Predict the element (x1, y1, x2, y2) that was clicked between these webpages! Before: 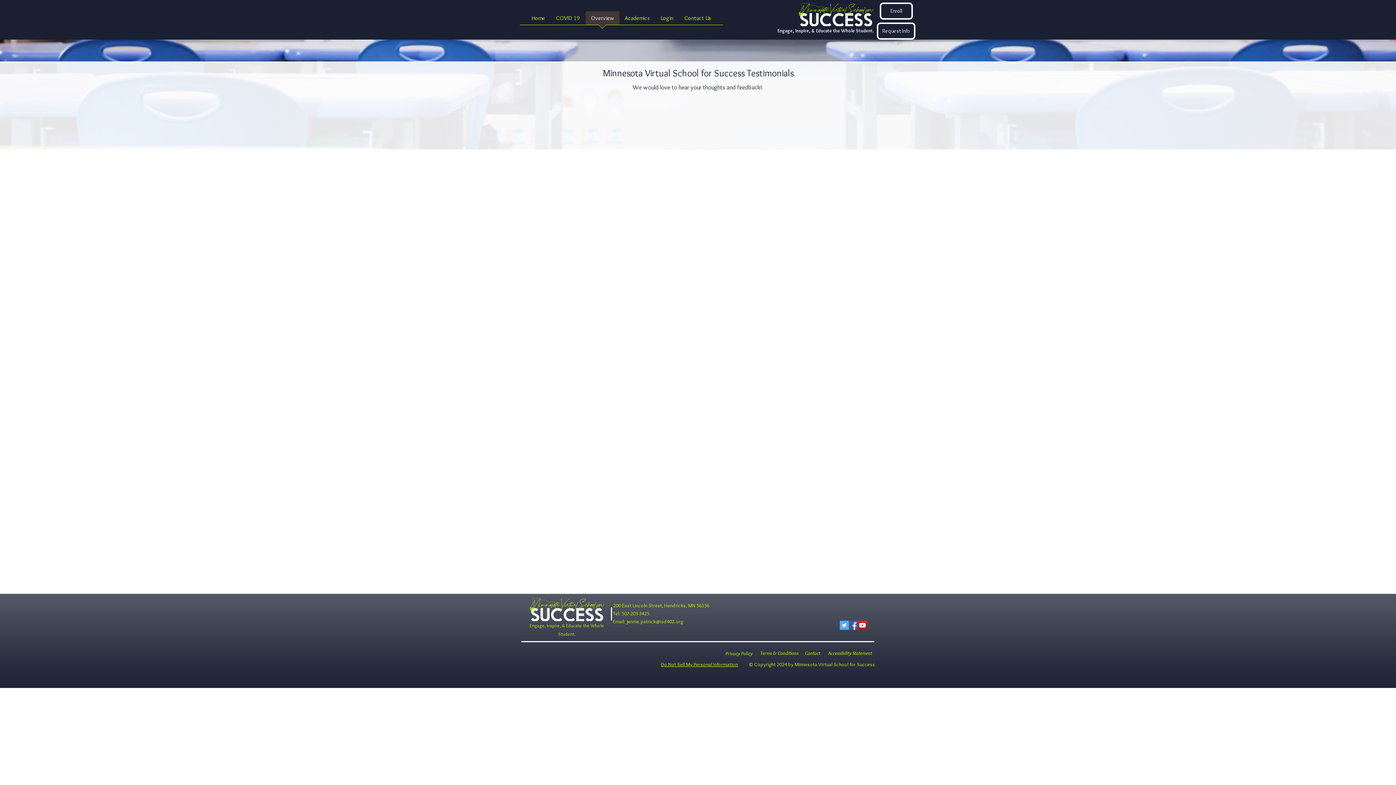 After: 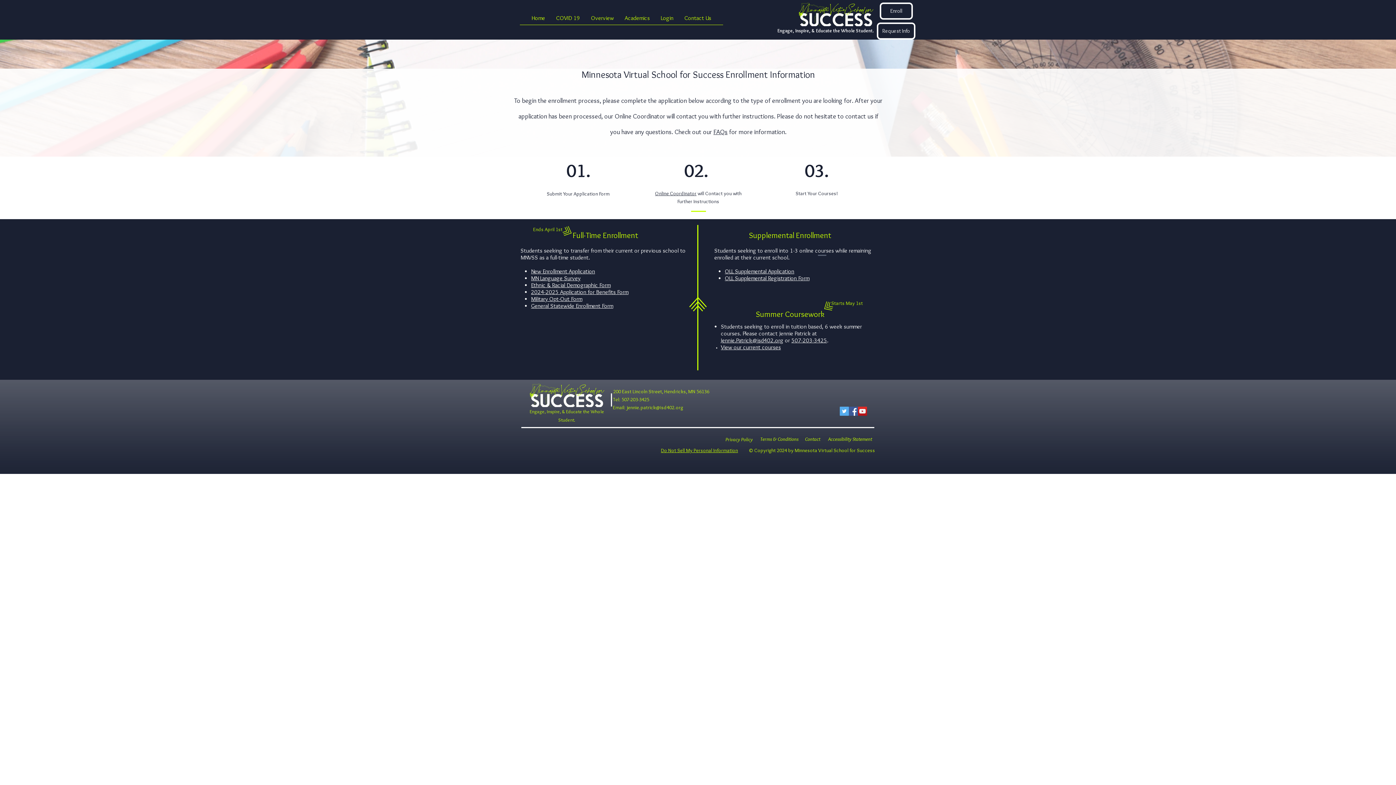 Action: label: Enroll bbox: (880, 2, 913, 19)